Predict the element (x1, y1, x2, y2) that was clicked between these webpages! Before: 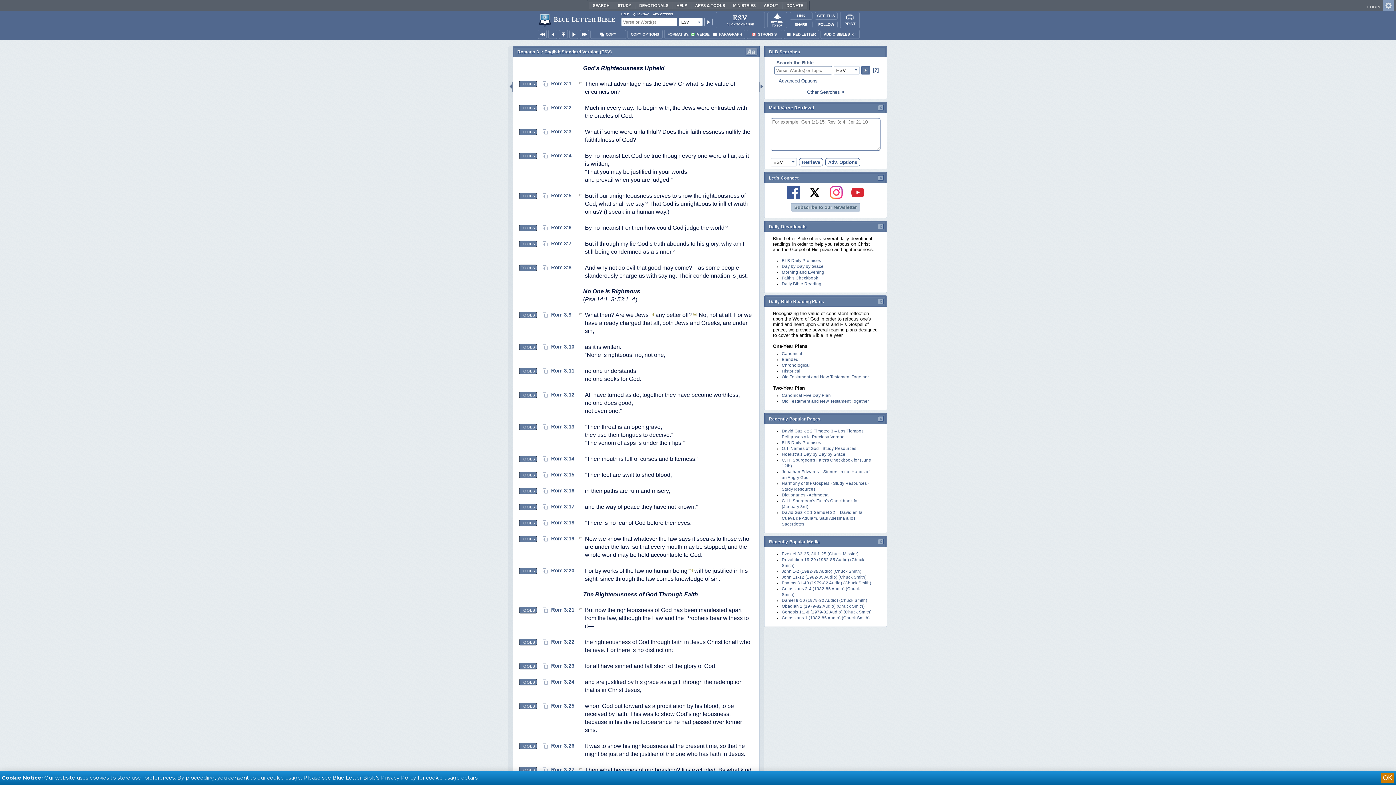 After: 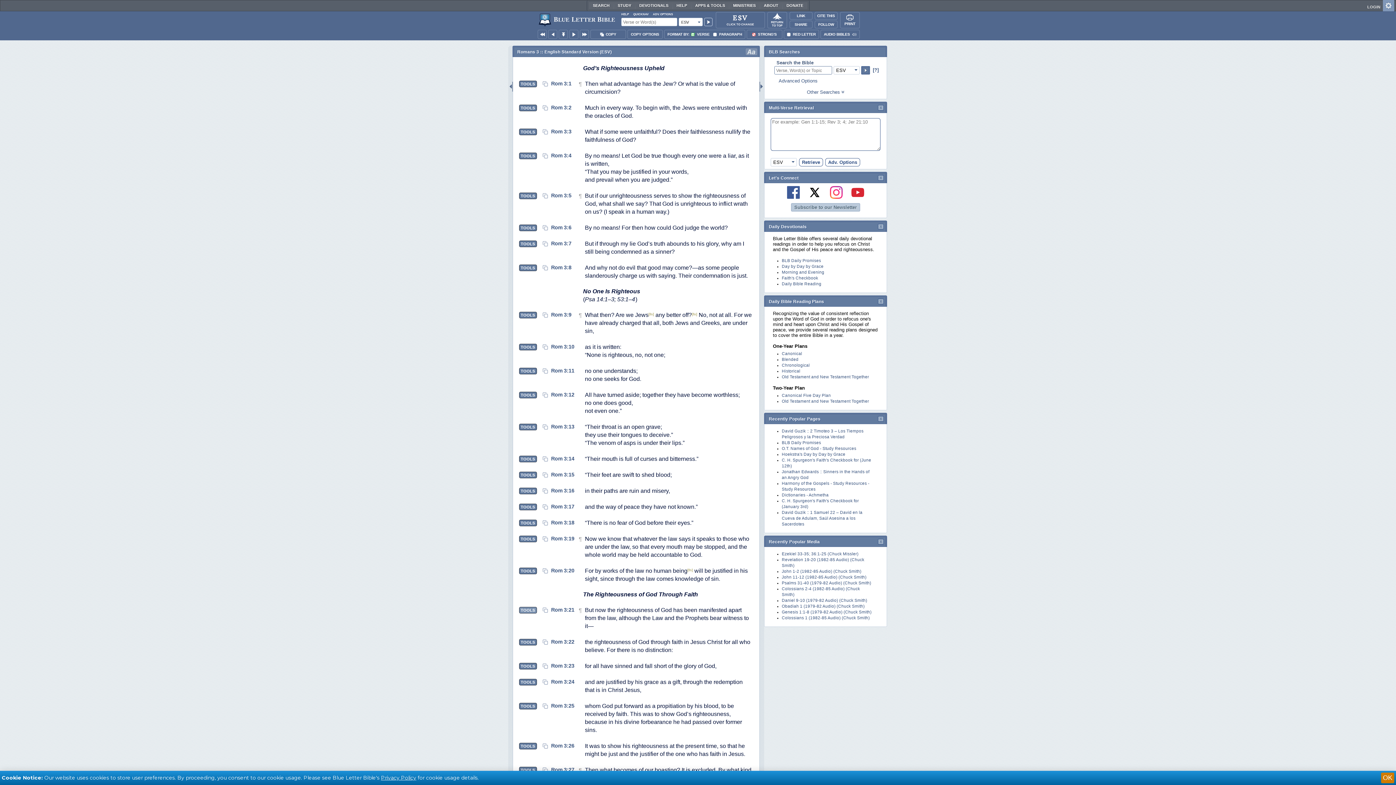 Action: label: TOOLS bbox: (519, 607, 536, 613)